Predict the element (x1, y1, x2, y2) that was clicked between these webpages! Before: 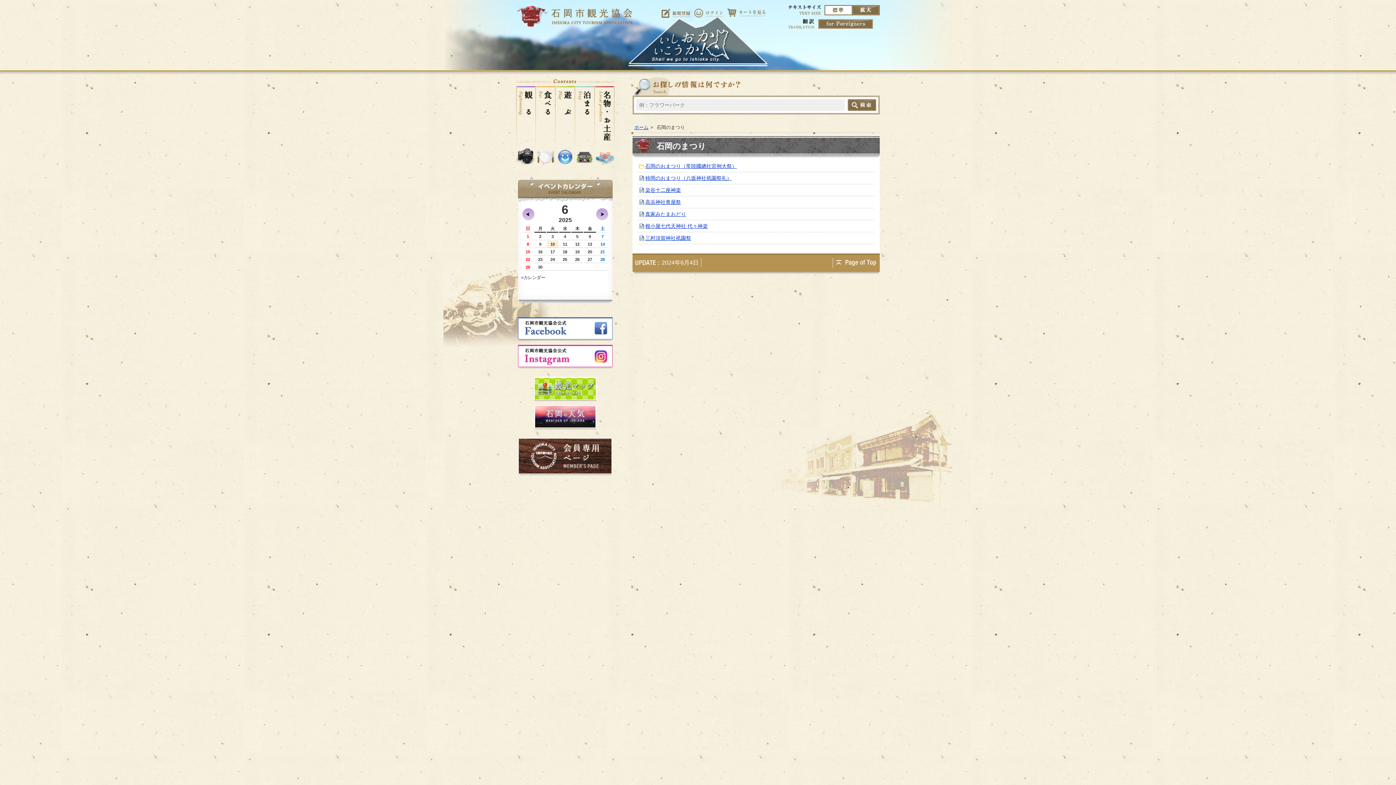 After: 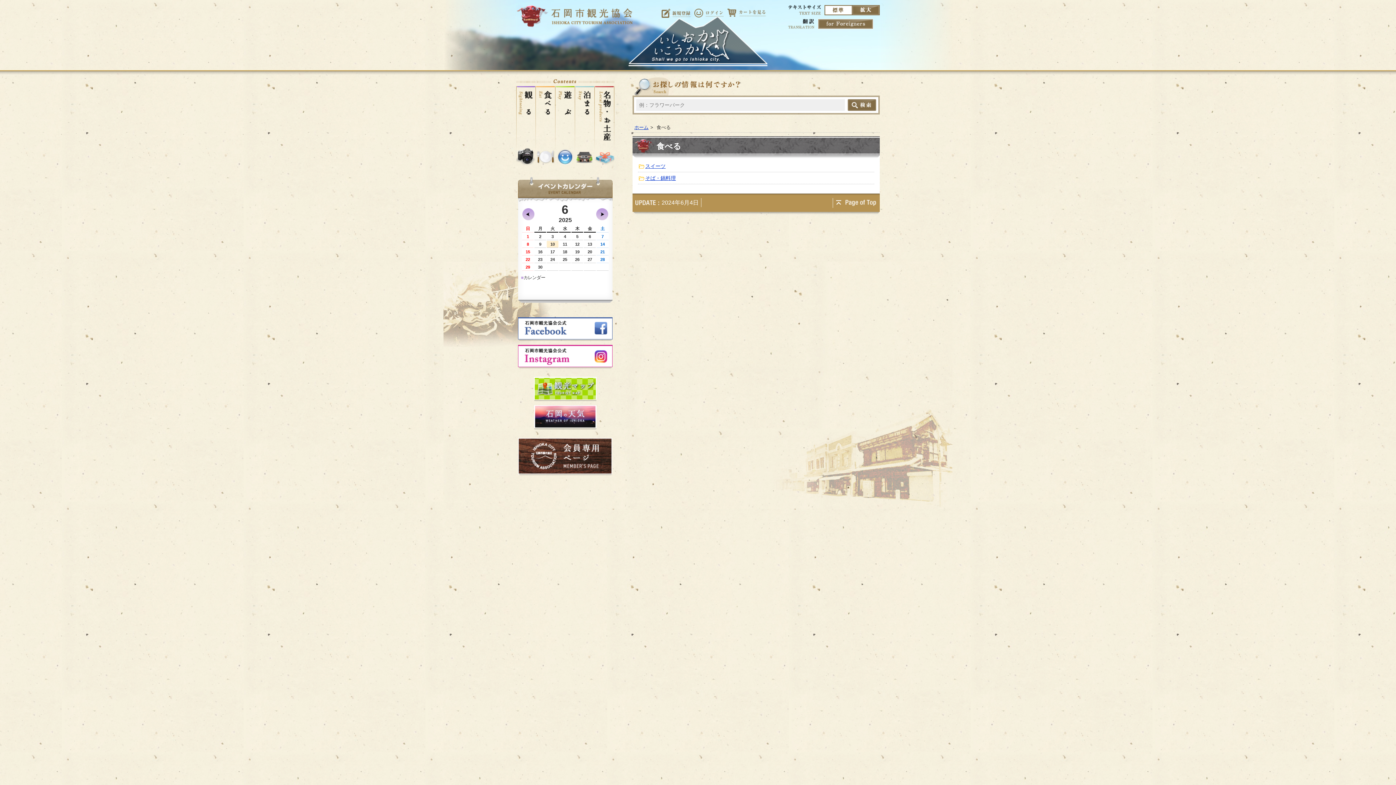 Action: label: 食べる bbox: (536, 86, 555, 166)